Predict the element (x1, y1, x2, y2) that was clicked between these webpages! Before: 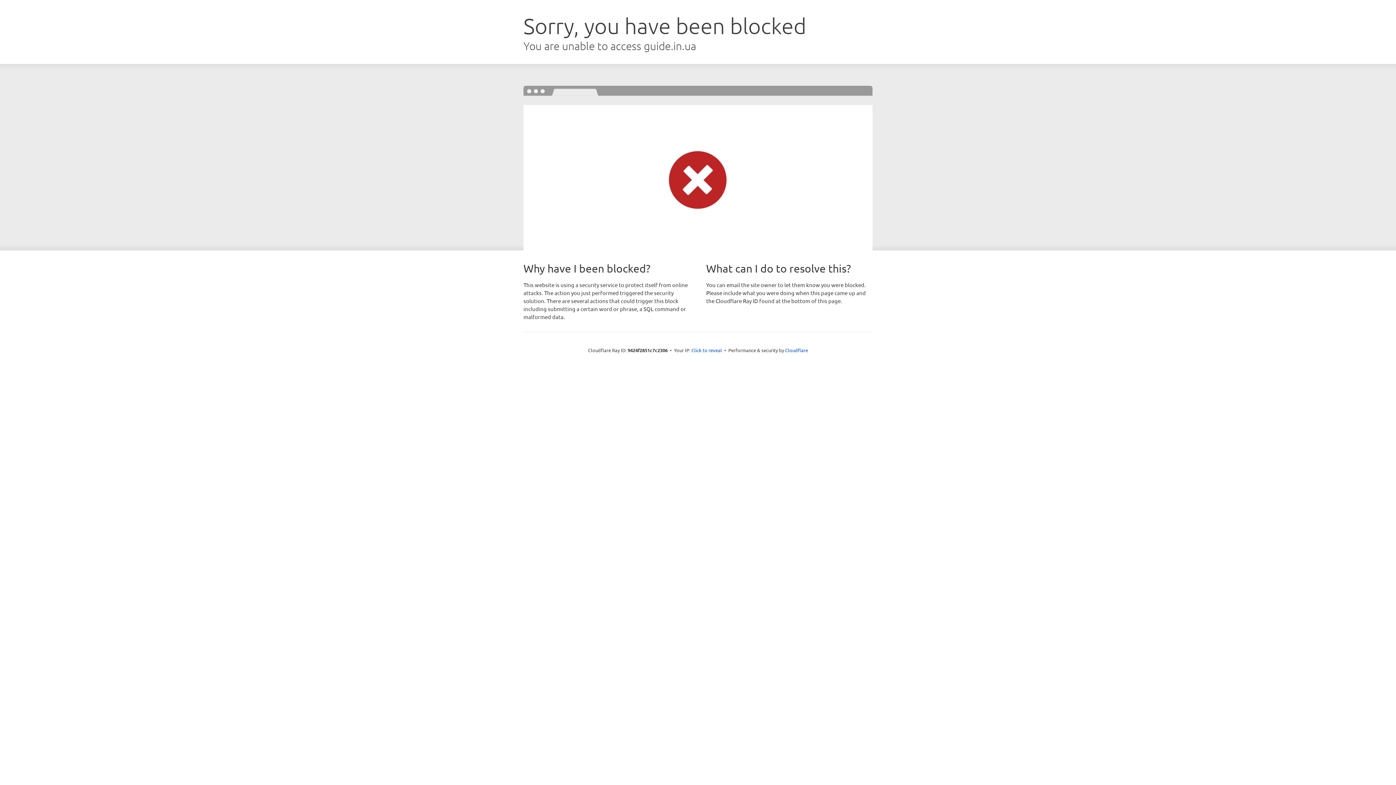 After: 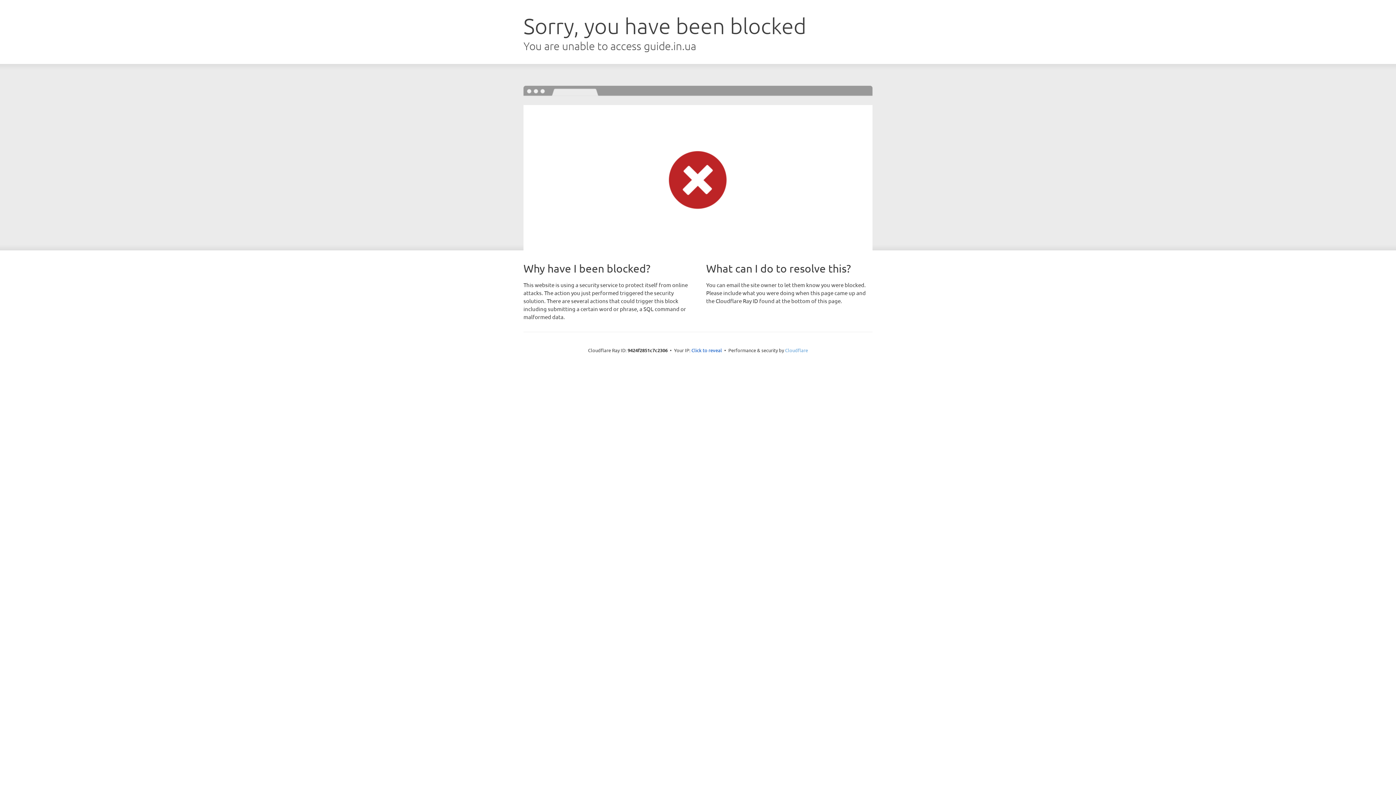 Action: label: Cloudflare bbox: (785, 347, 808, 353)